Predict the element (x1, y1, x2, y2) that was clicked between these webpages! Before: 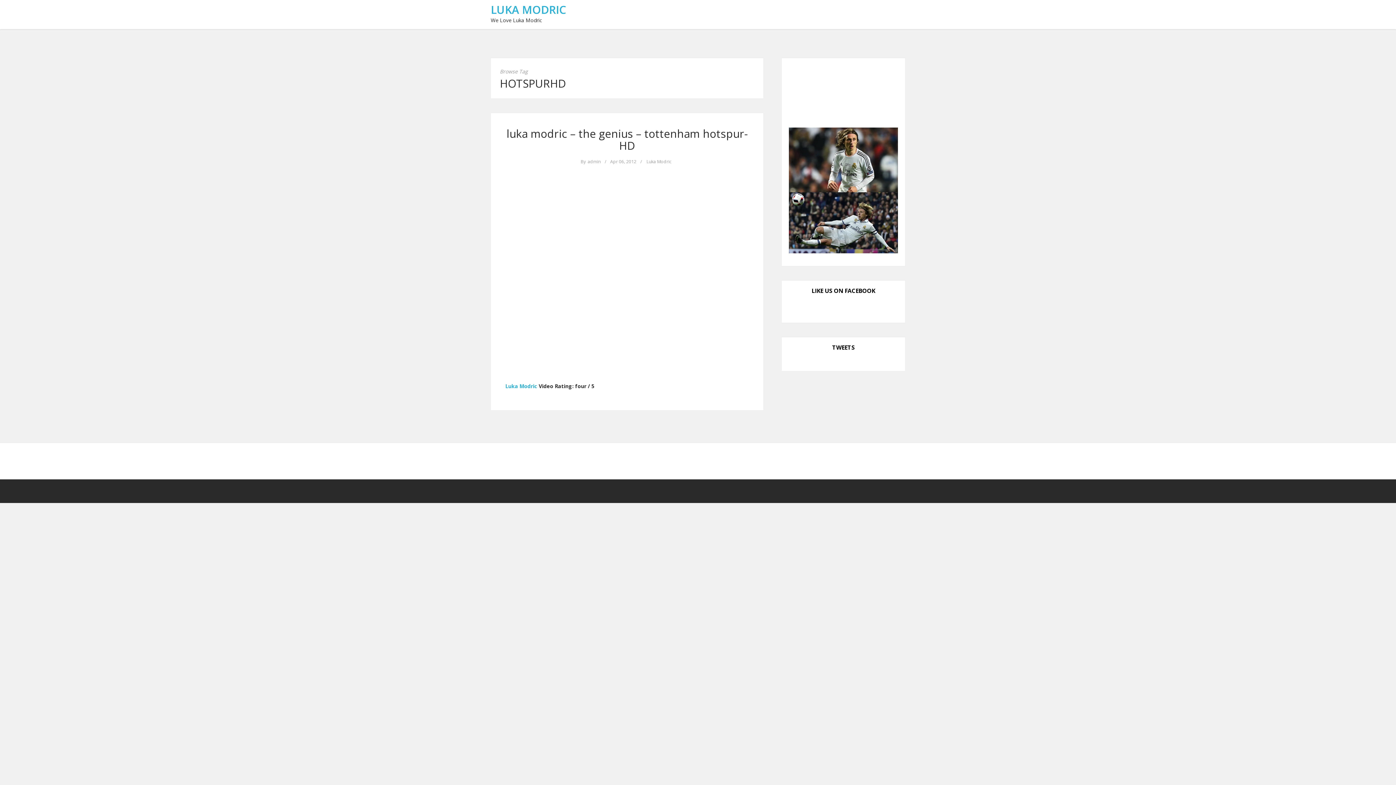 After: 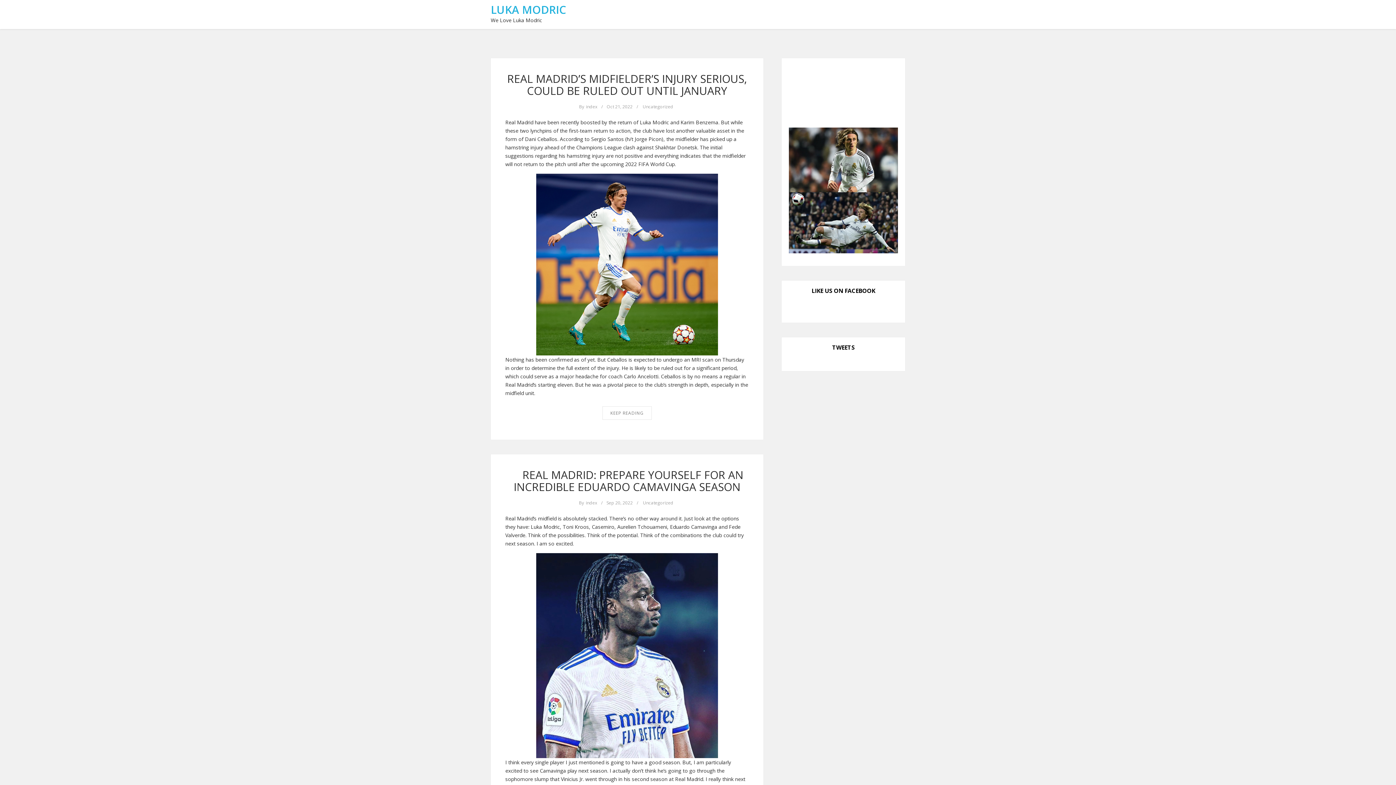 Action: label: LUKA MODRIC bbox: (490, 2, 566, 17)